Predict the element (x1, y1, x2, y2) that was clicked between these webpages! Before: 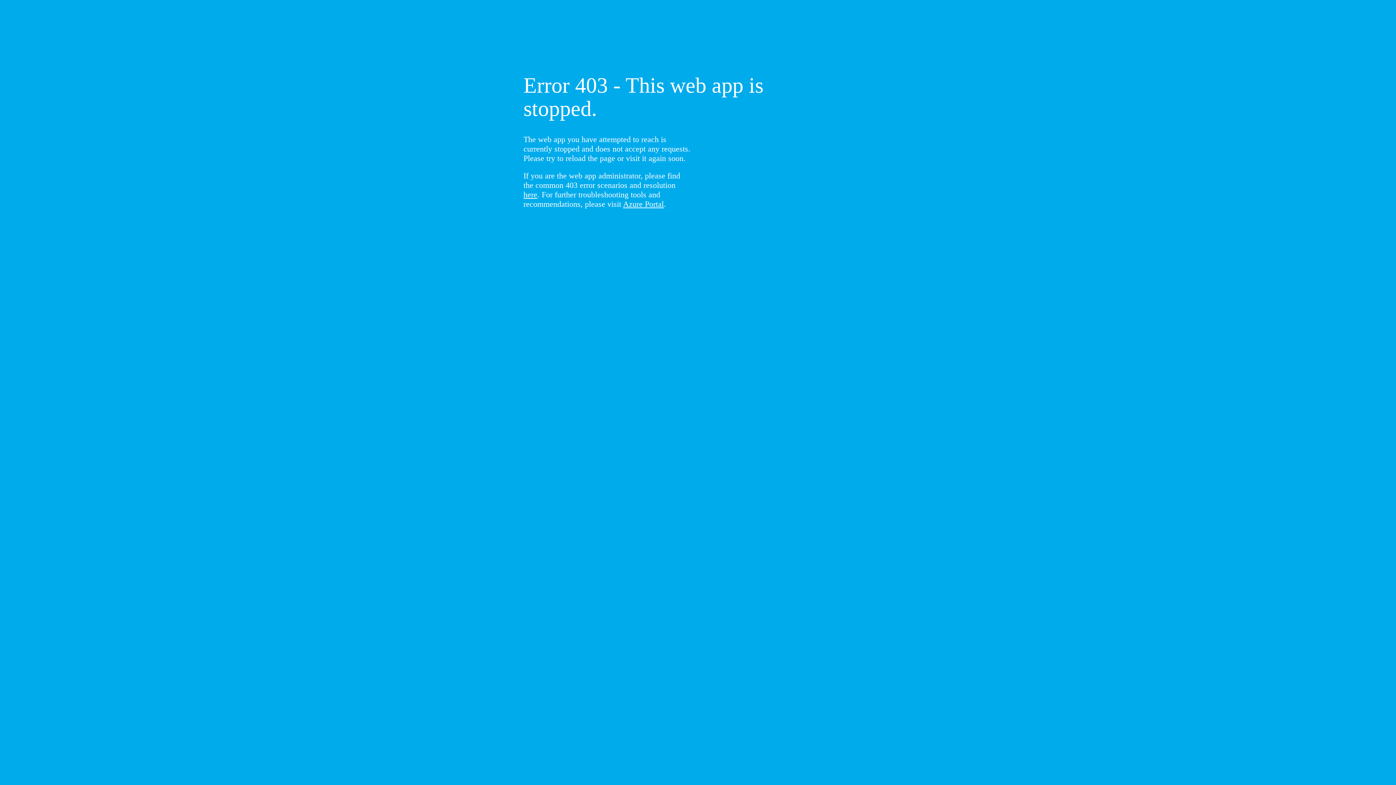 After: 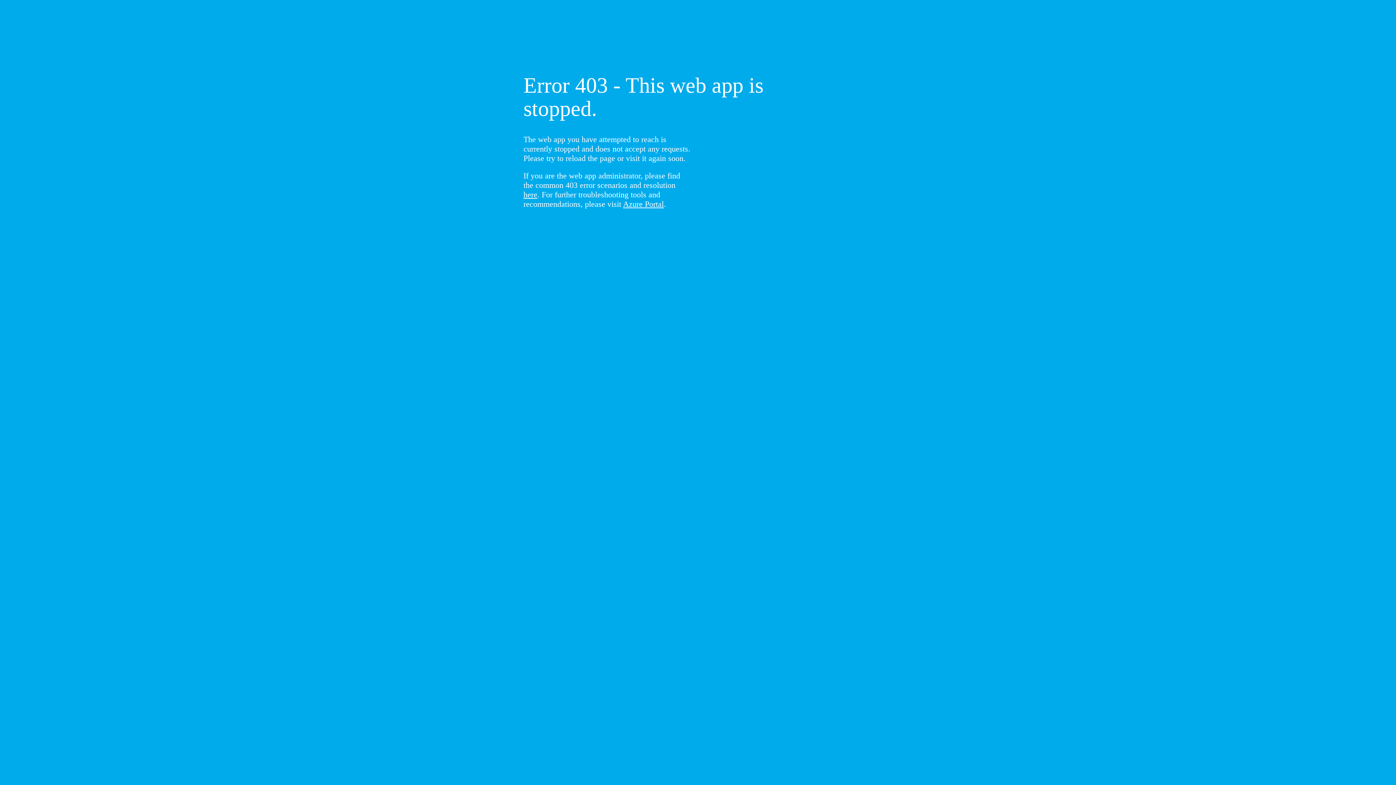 Action: bbox: (523, 190, 537, 199) label: here